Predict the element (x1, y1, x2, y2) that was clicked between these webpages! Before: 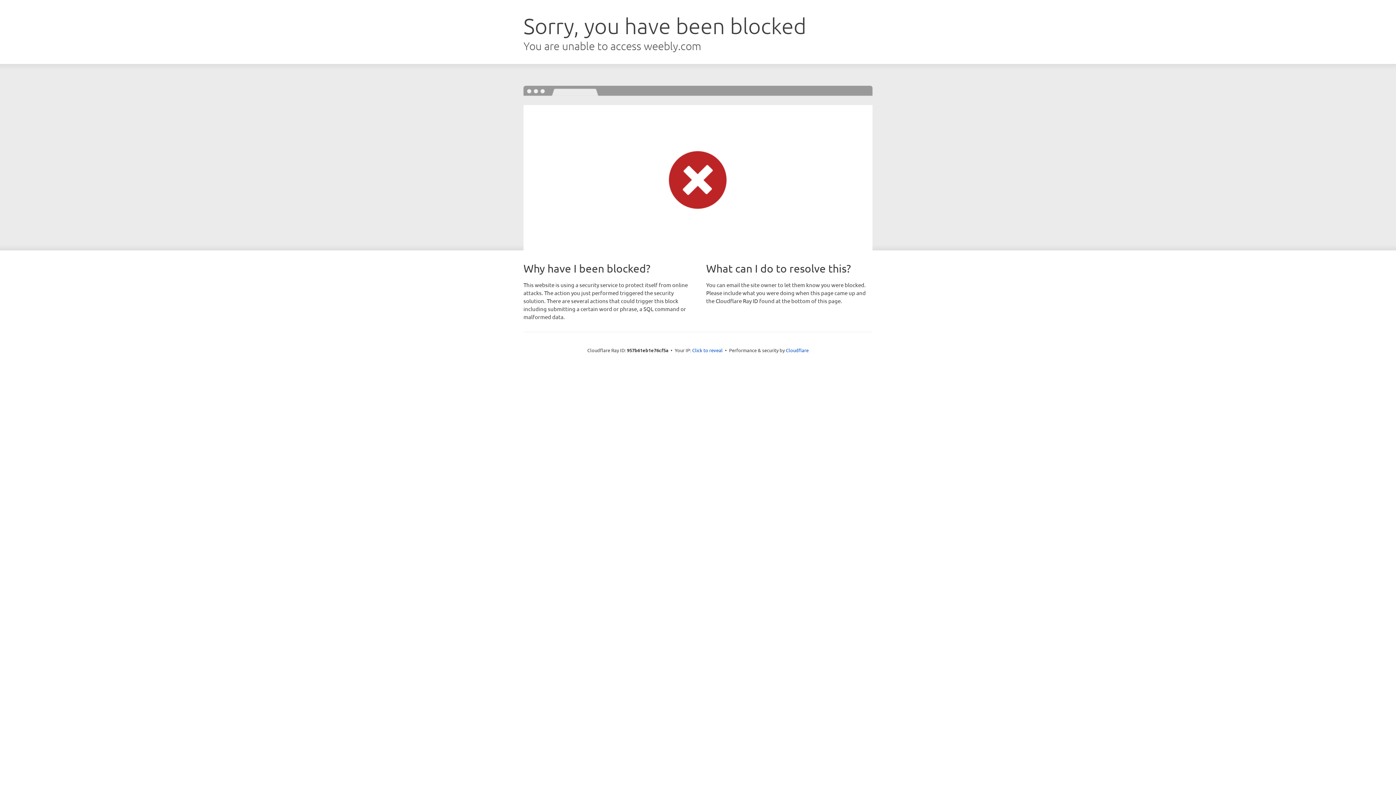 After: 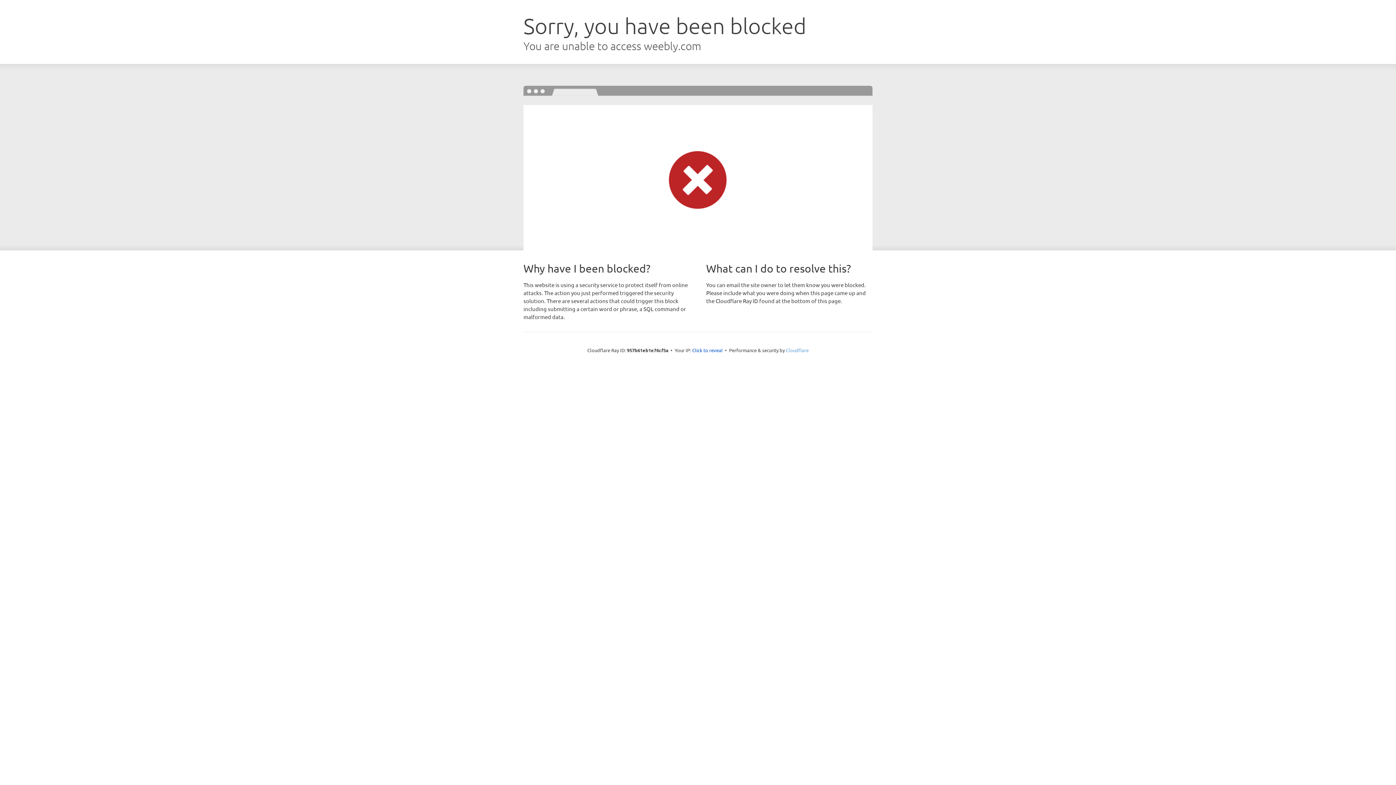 Action: label: Cloudflare bbox: (786, 347, 808, 353)